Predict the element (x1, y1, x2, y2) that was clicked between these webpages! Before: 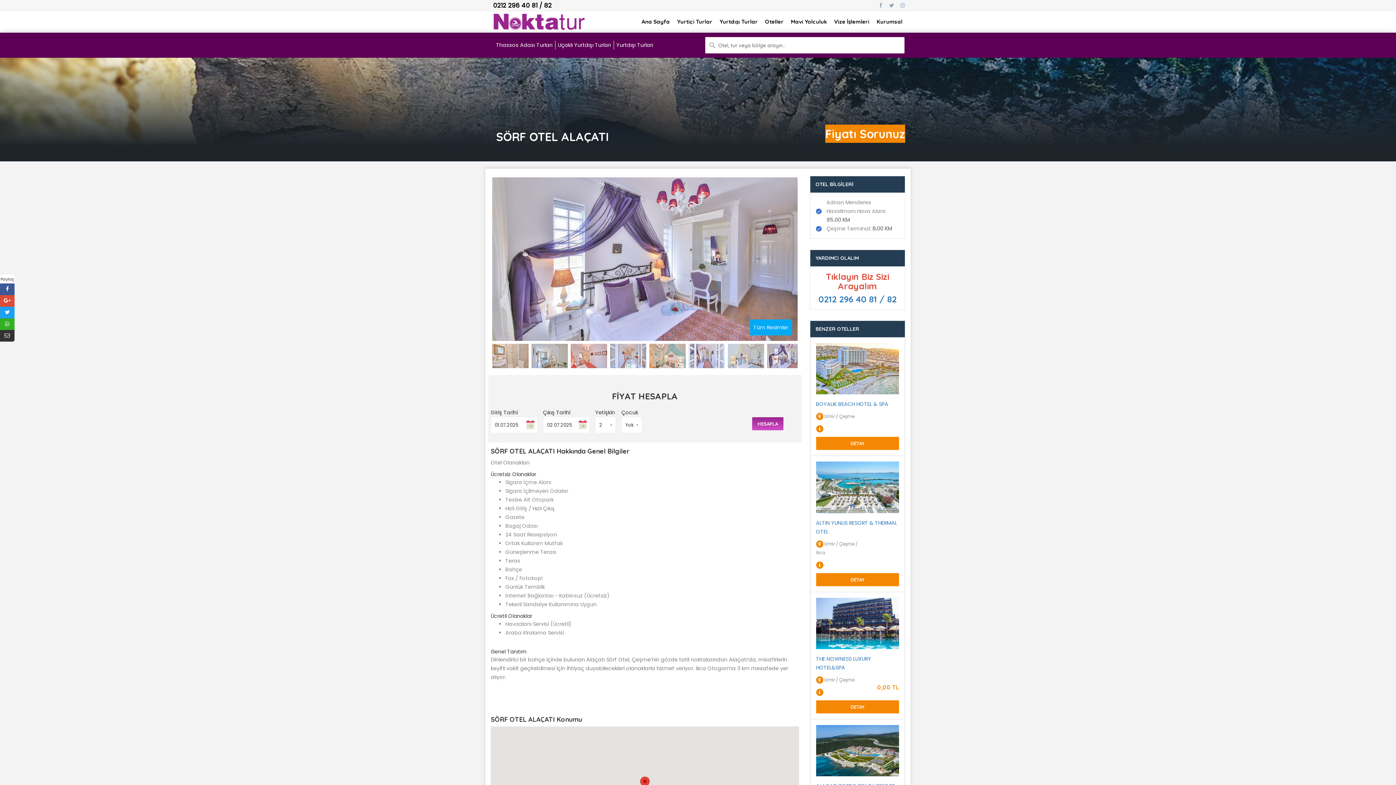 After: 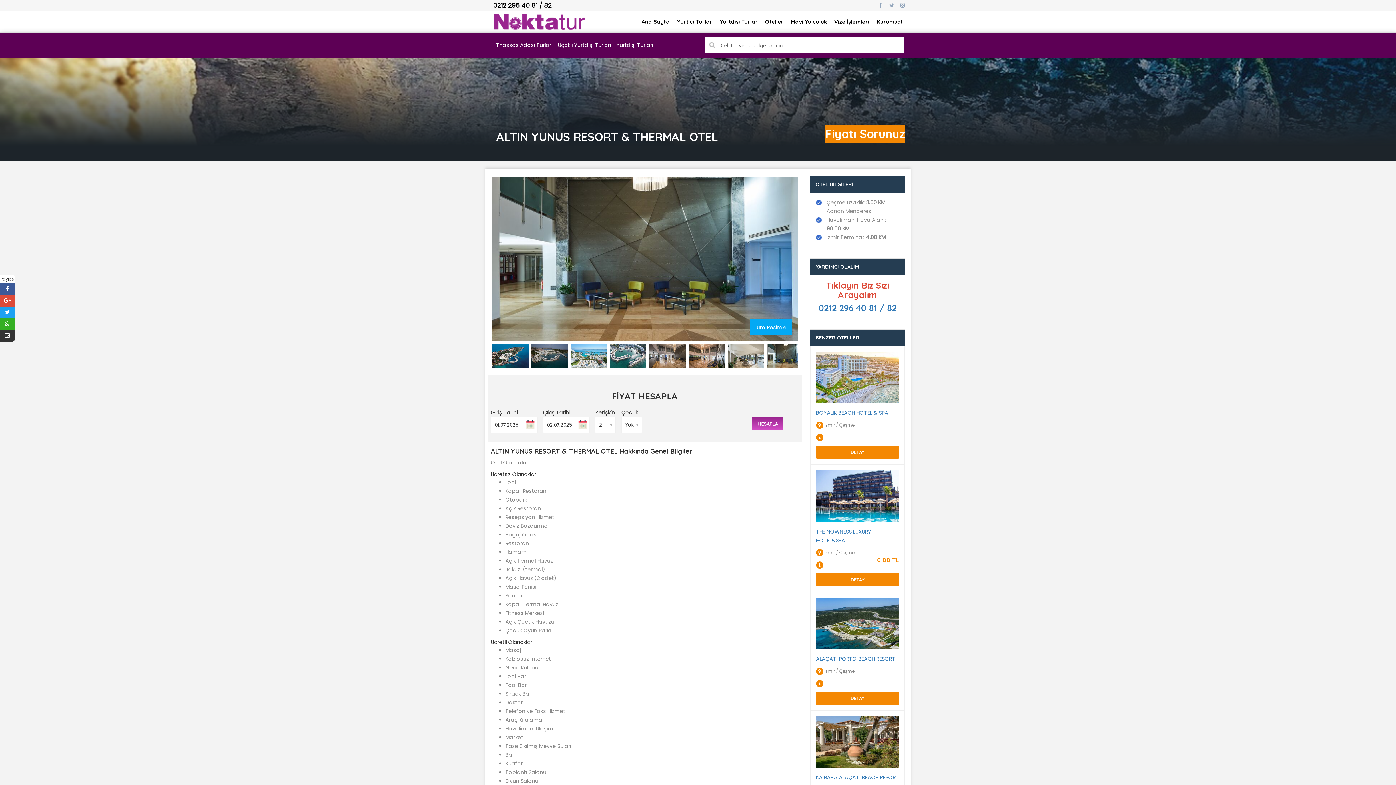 Action: bbox: (816, 483, 899, 490)